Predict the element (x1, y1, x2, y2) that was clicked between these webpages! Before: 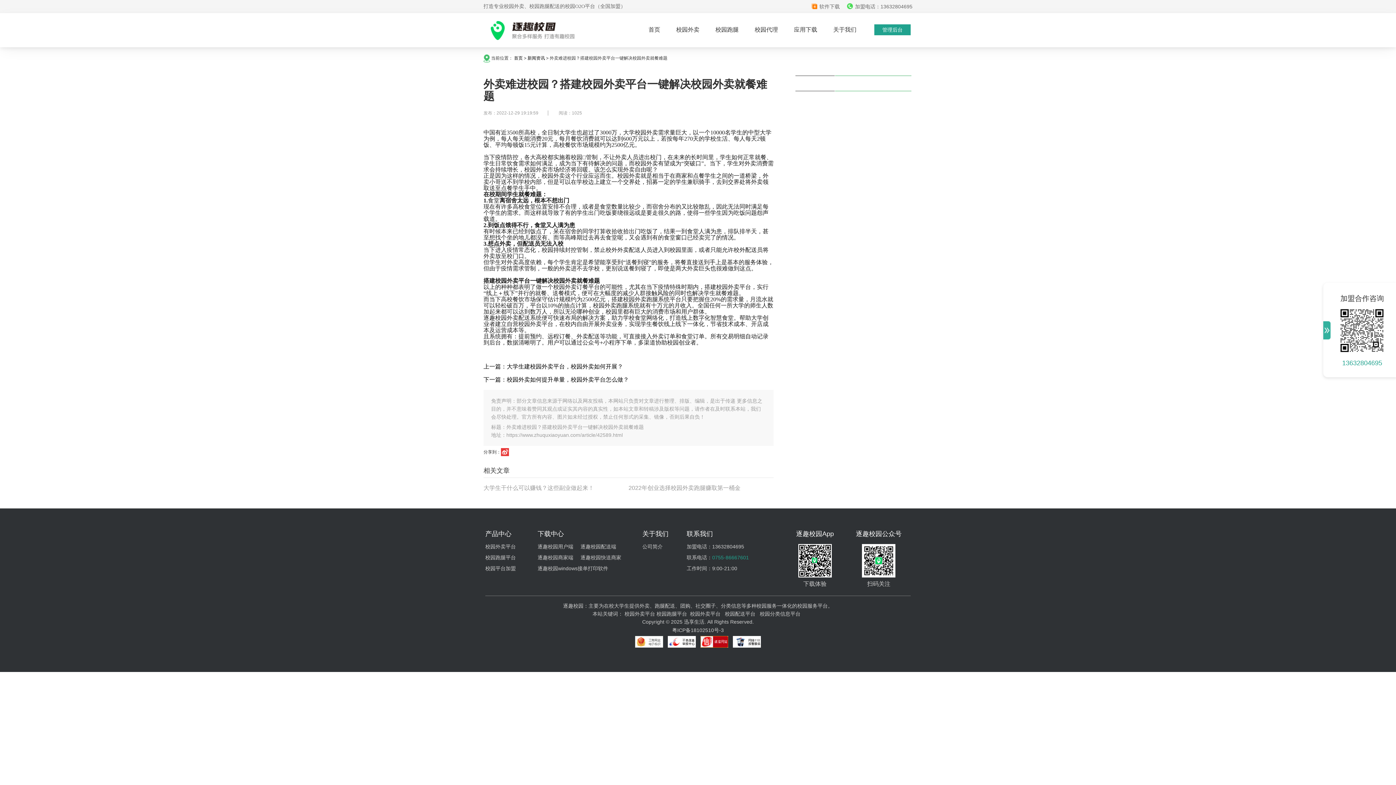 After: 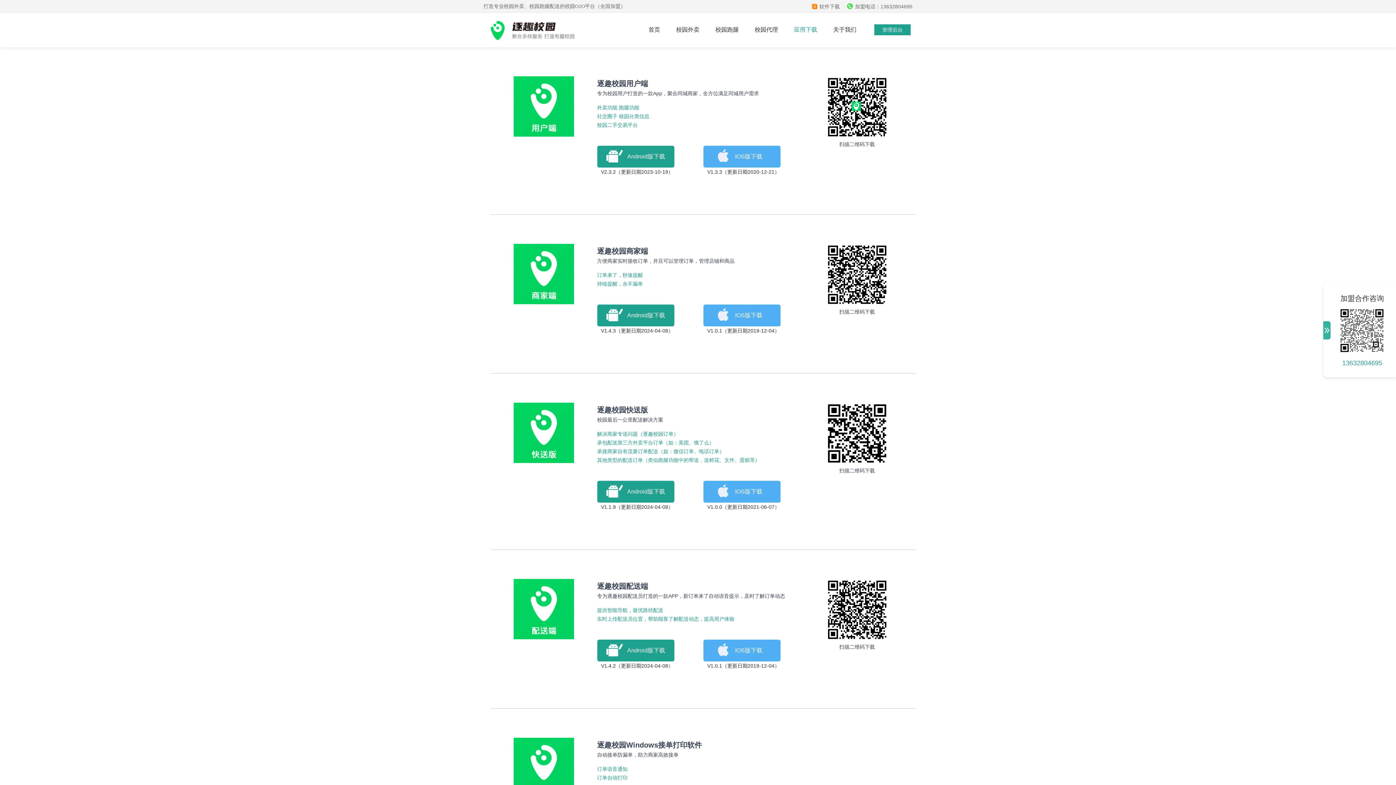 Action: label: 逐趣校园用户端 bbox: (537, 544, 573, 549)